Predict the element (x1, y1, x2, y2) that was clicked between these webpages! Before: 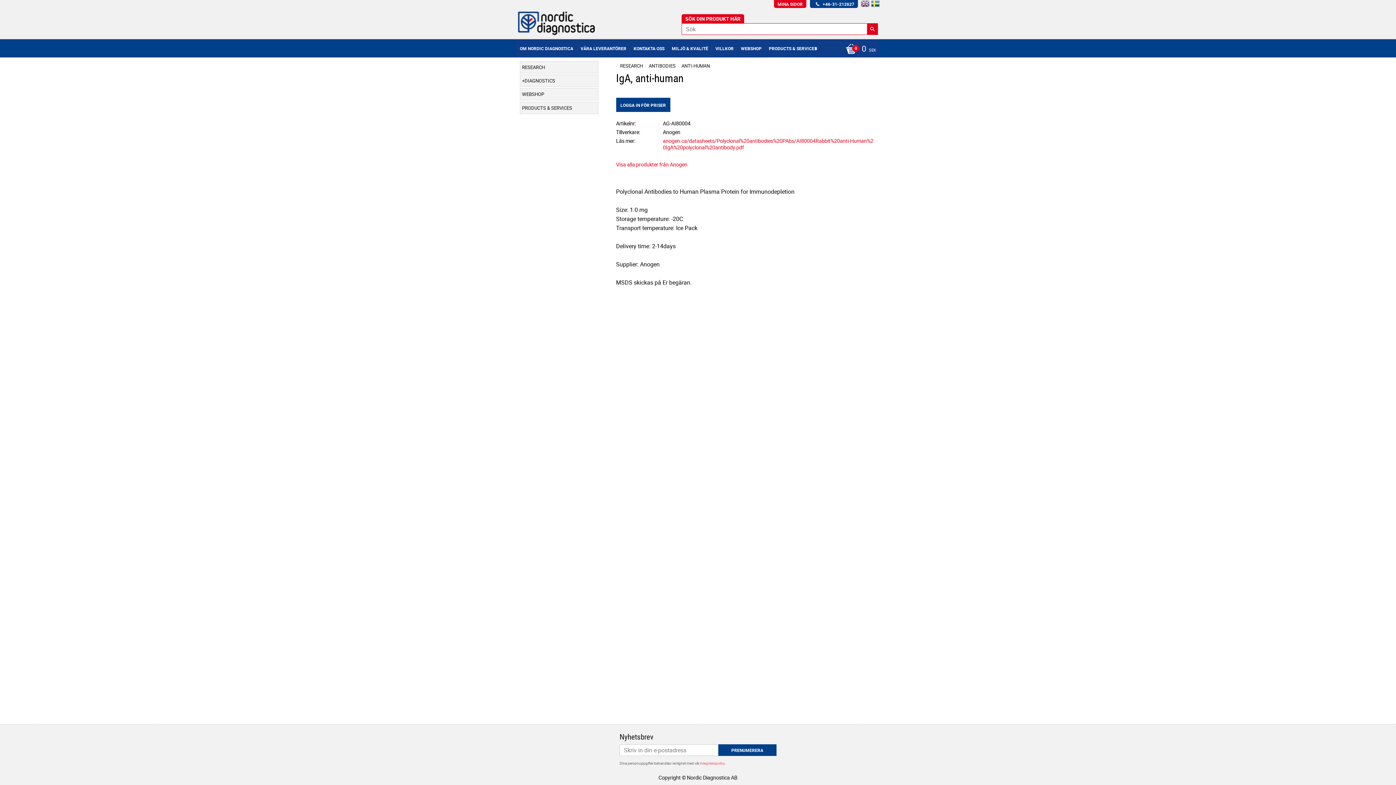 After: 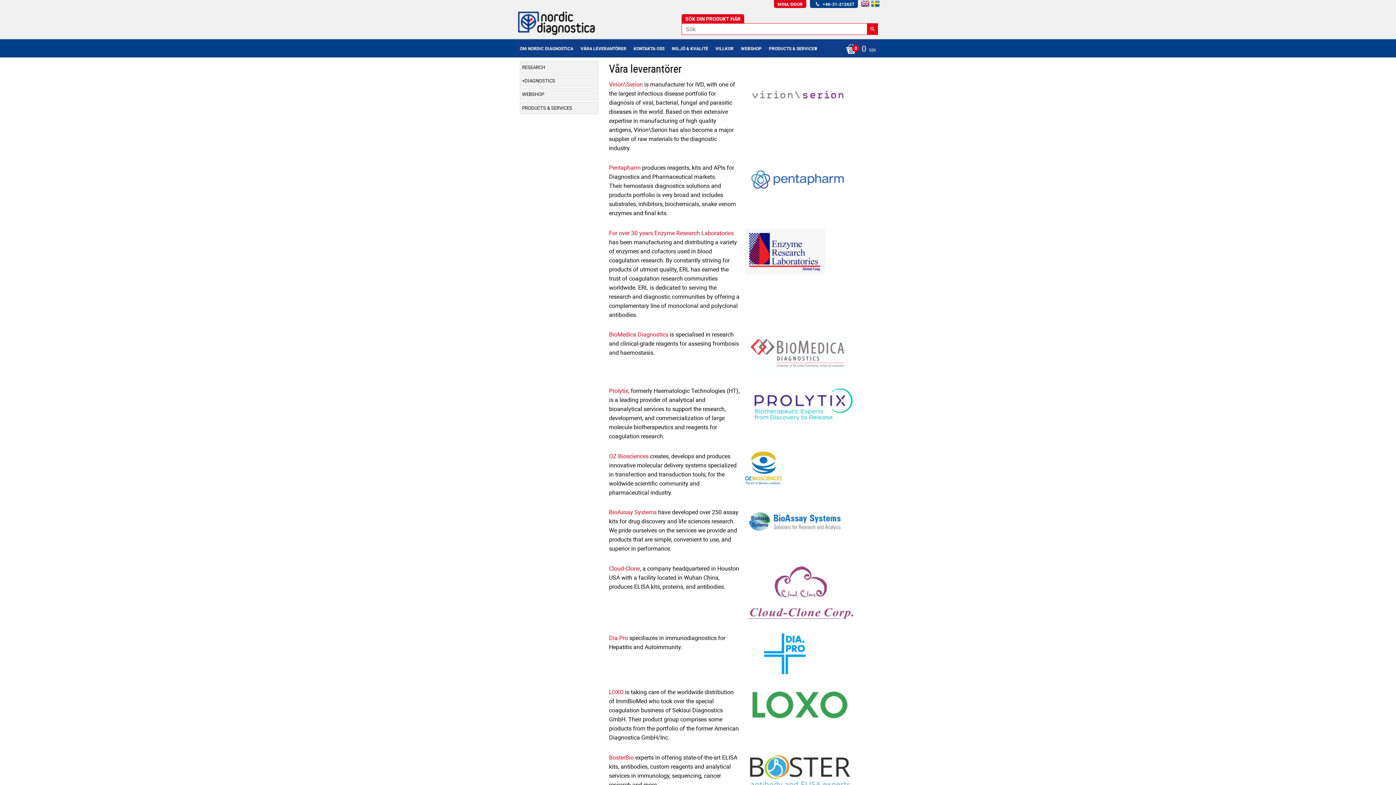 Action: label: VÅRA LEVERANTÖRER bbox: (580, 39, 626, 58)